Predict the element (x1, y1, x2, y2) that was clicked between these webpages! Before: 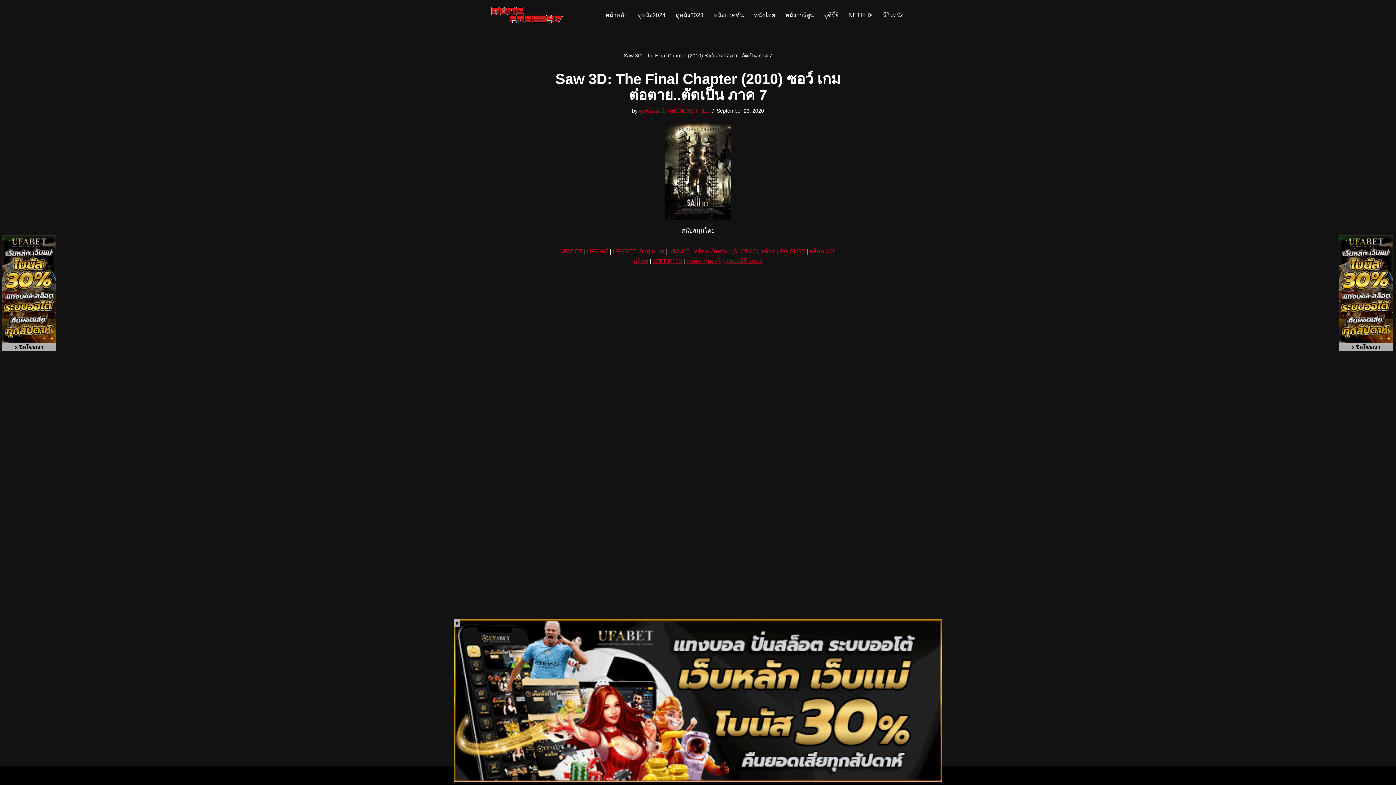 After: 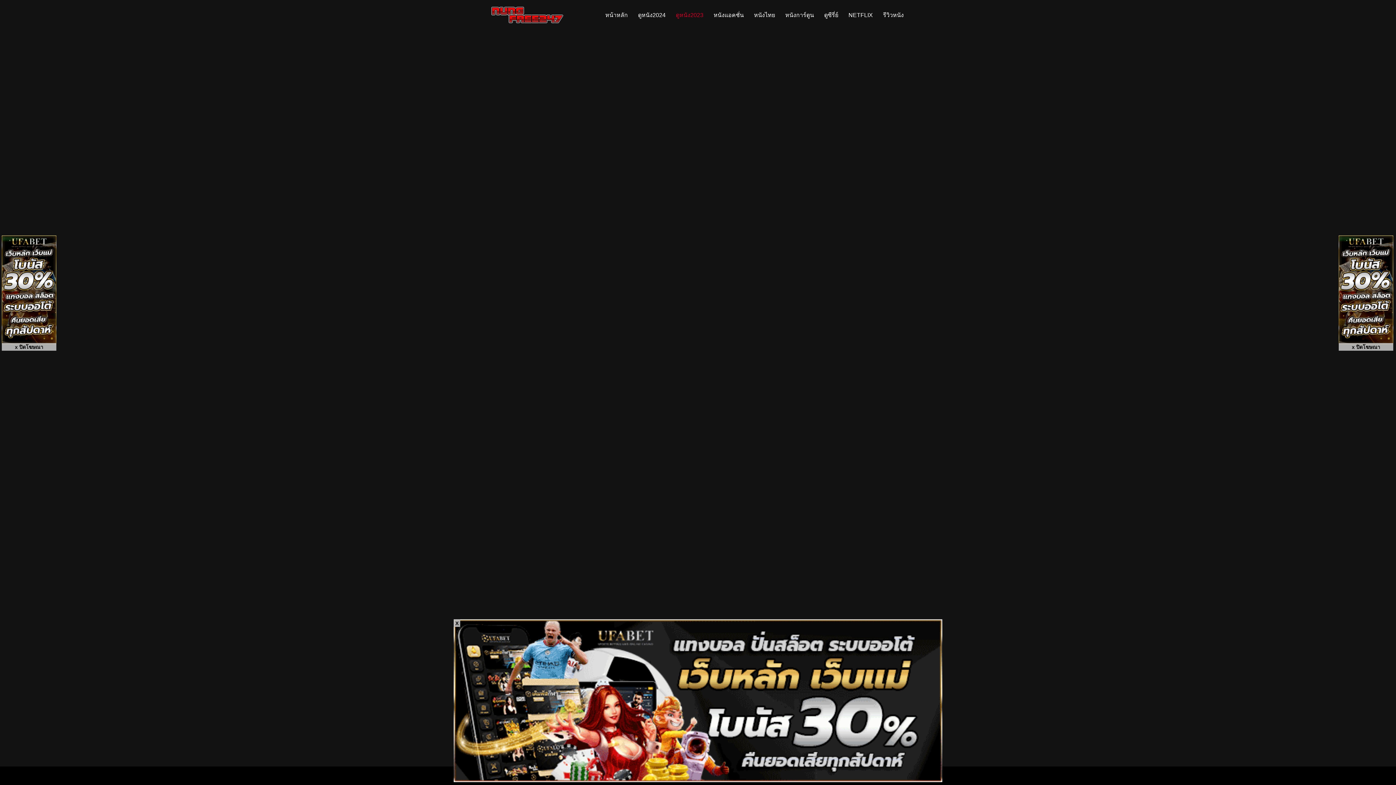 Action: bbox: (676, 10, 703, 19) label: ดูหนัง2023